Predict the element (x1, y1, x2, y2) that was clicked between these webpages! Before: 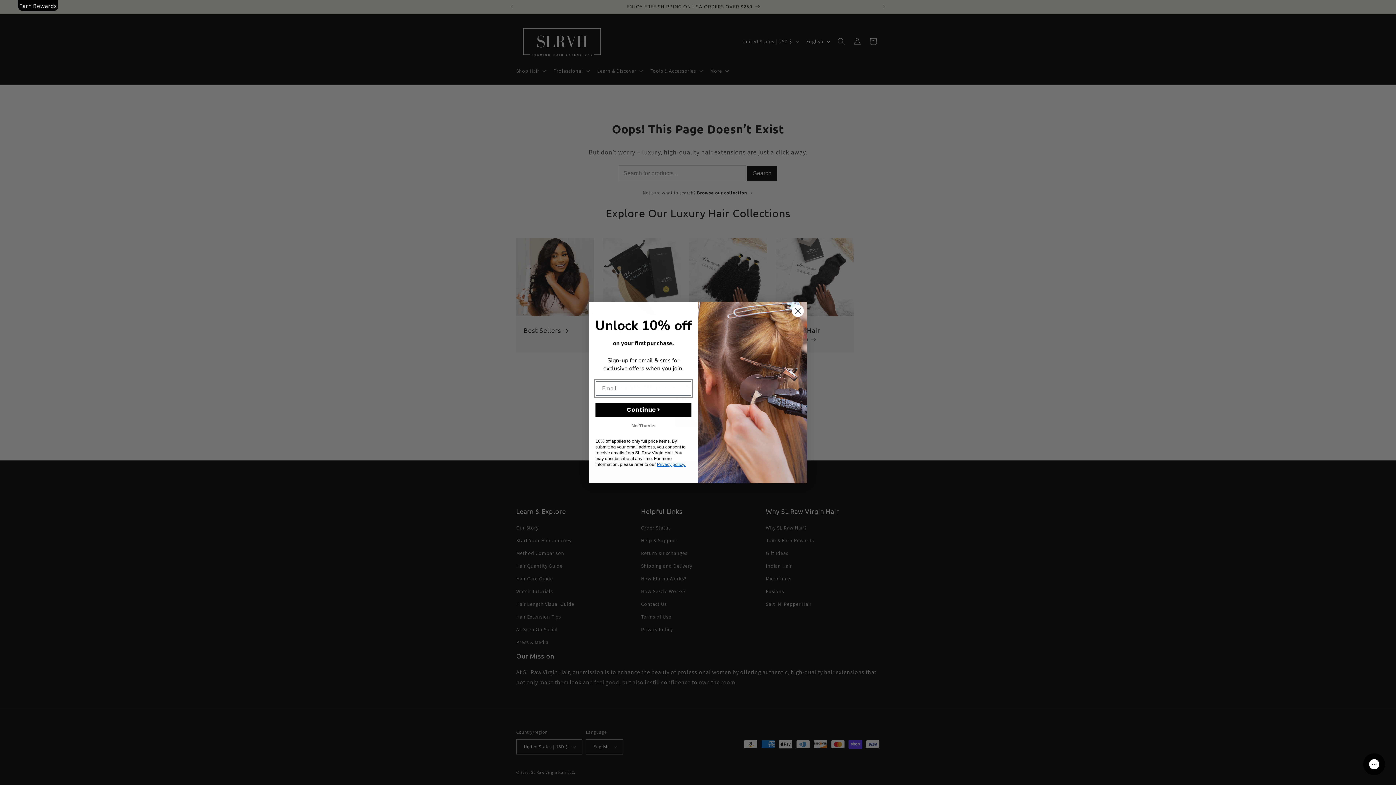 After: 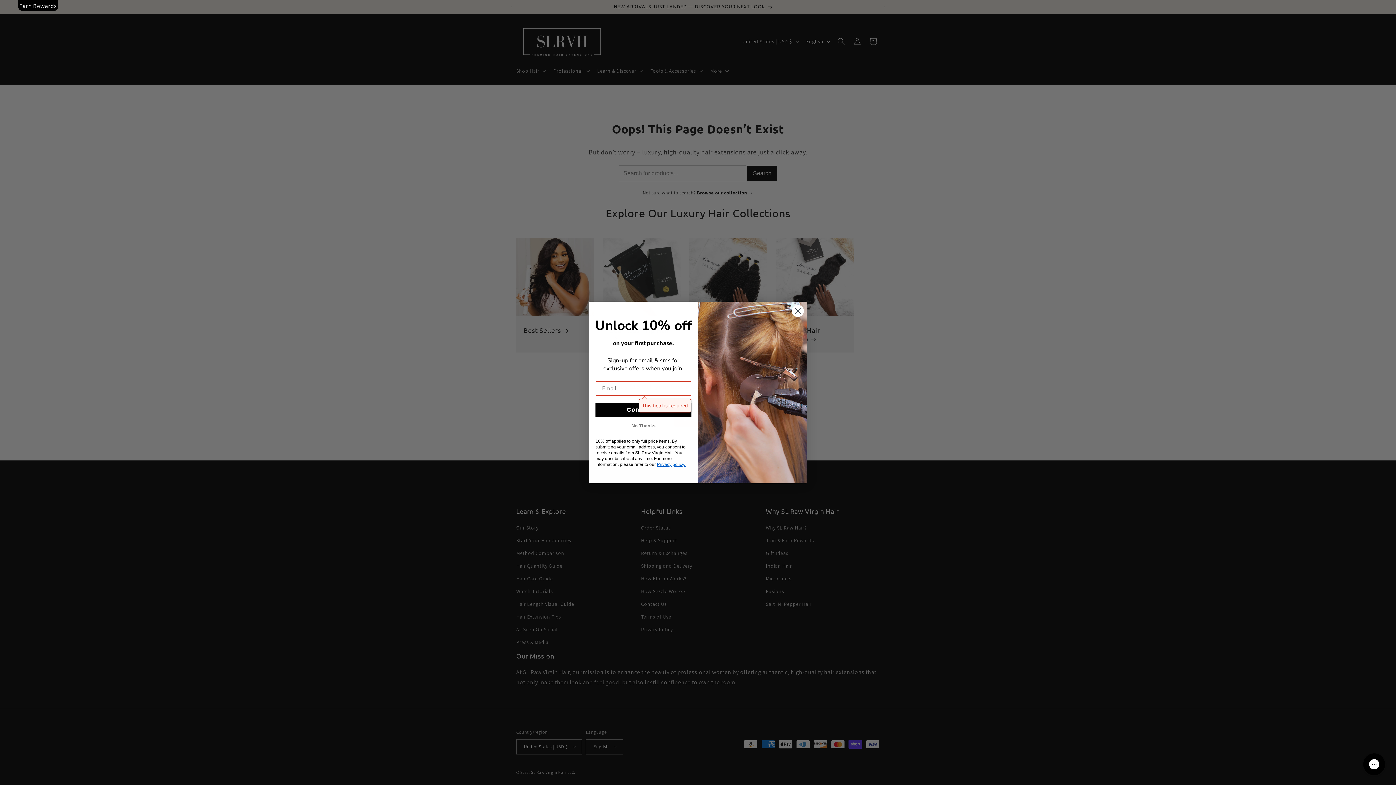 Action: bbox: (595, 402, 691, 417) label: Continue >